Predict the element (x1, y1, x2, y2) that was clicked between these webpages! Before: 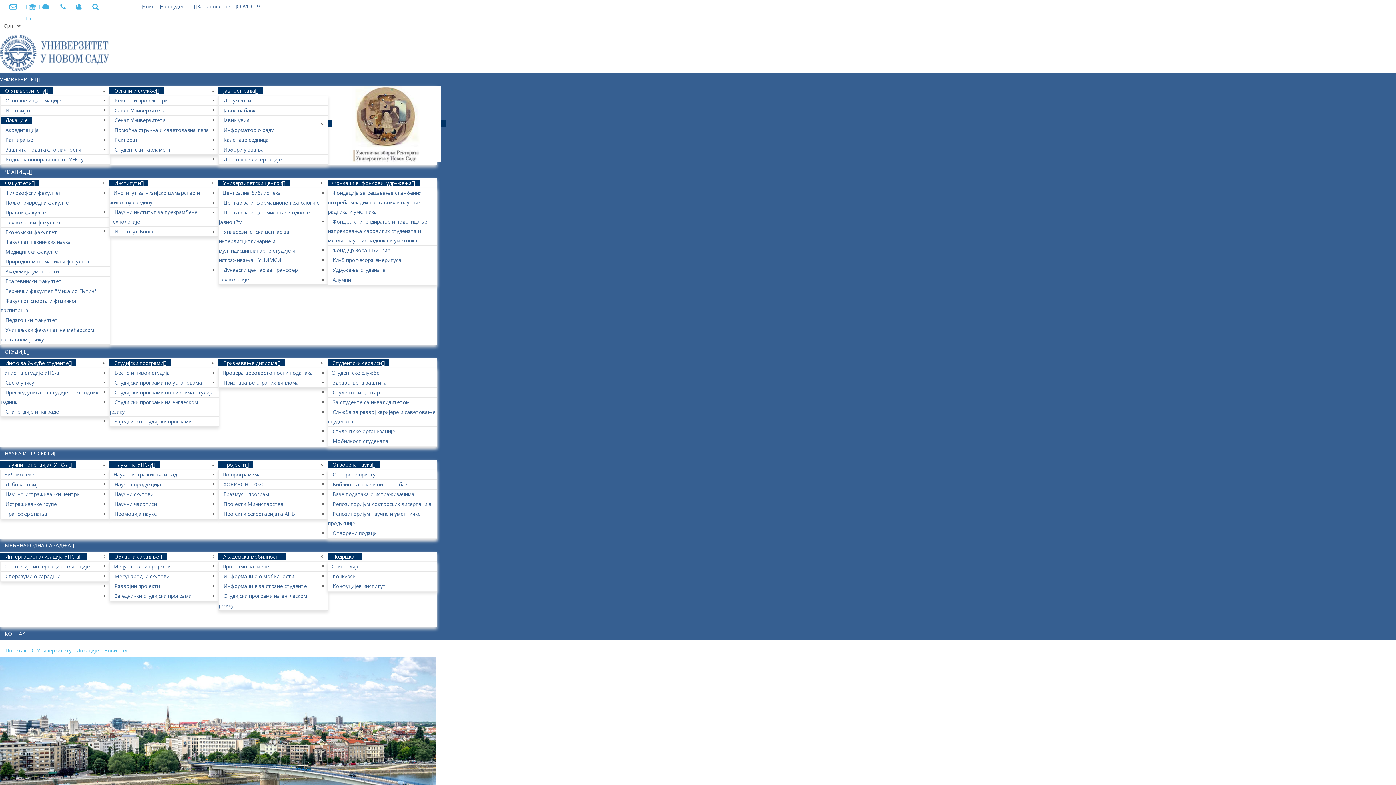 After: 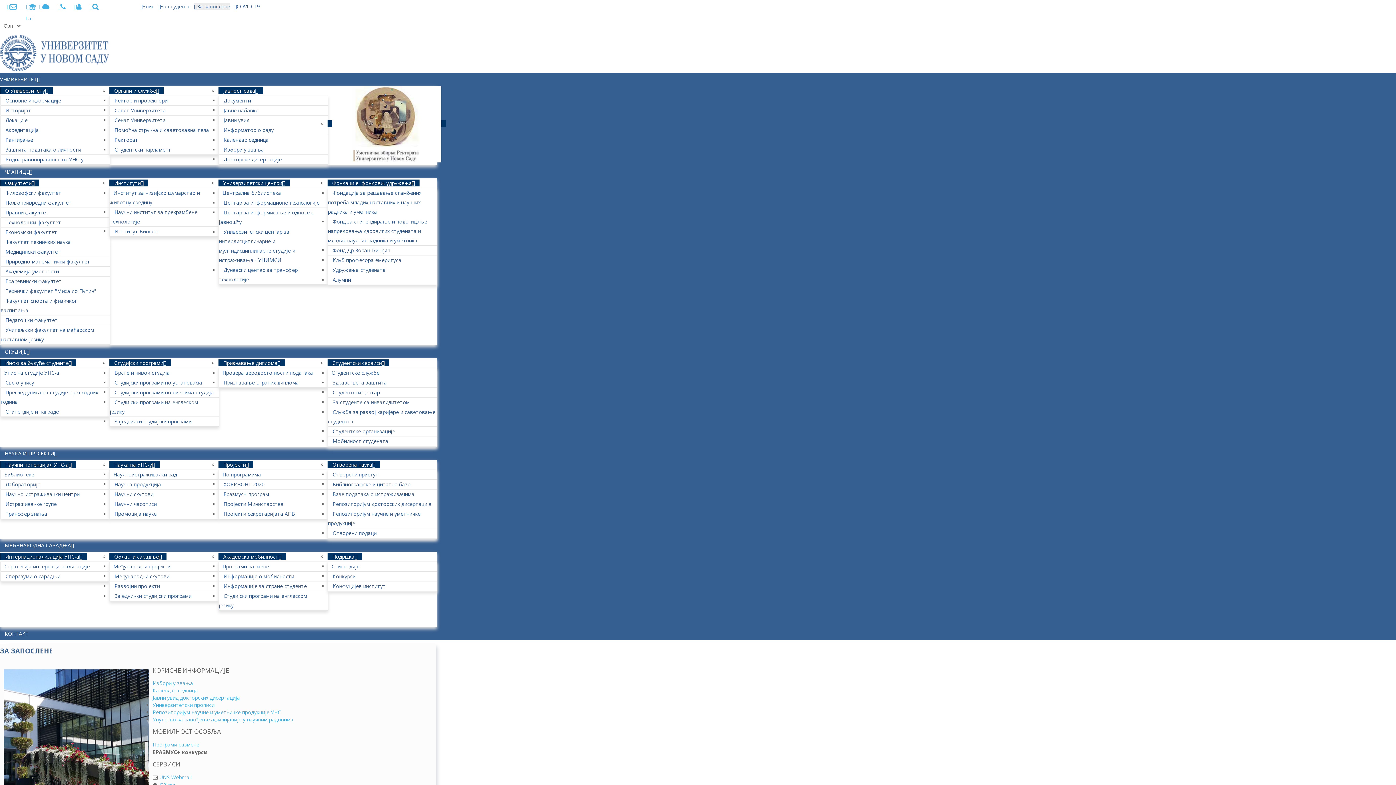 Action: label: За запослене bbox: (194, 2, 230, 10)